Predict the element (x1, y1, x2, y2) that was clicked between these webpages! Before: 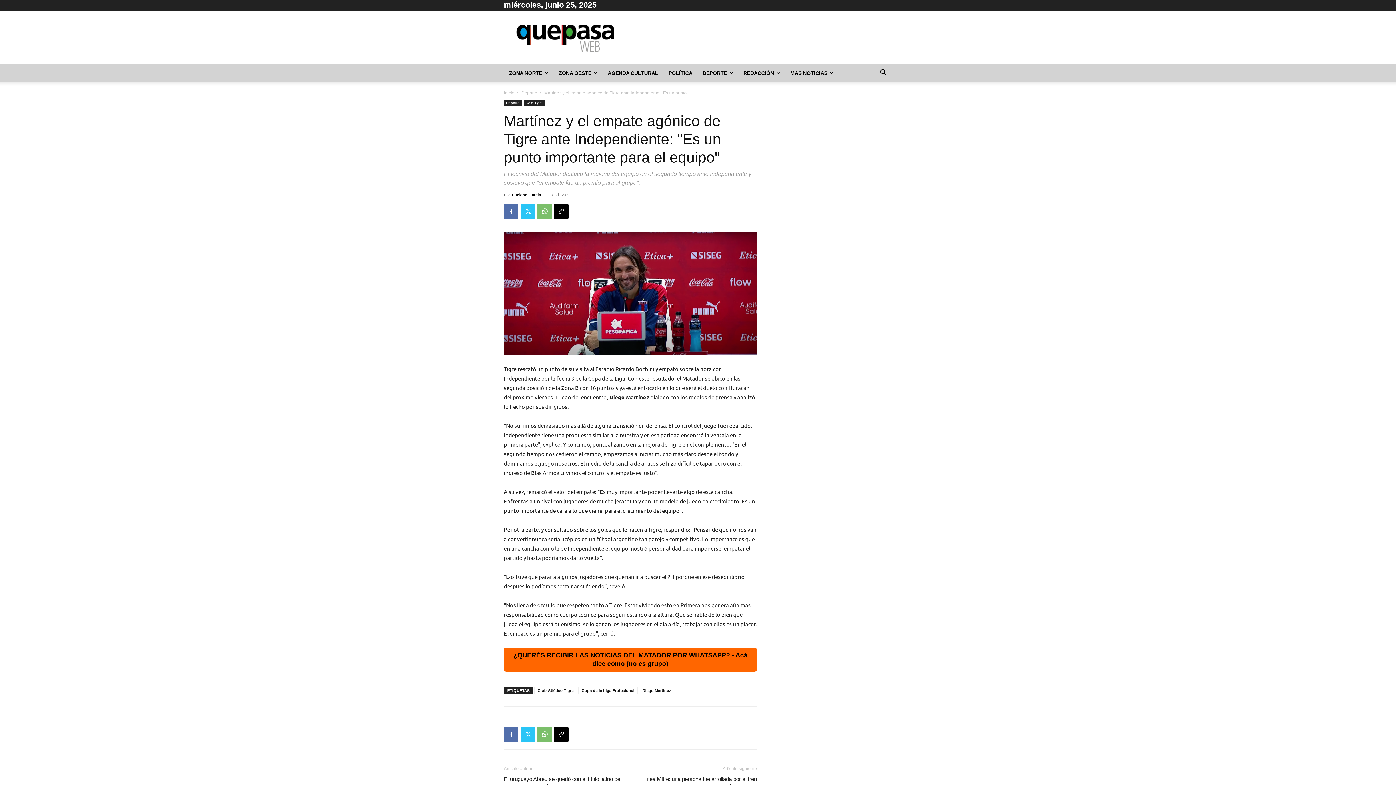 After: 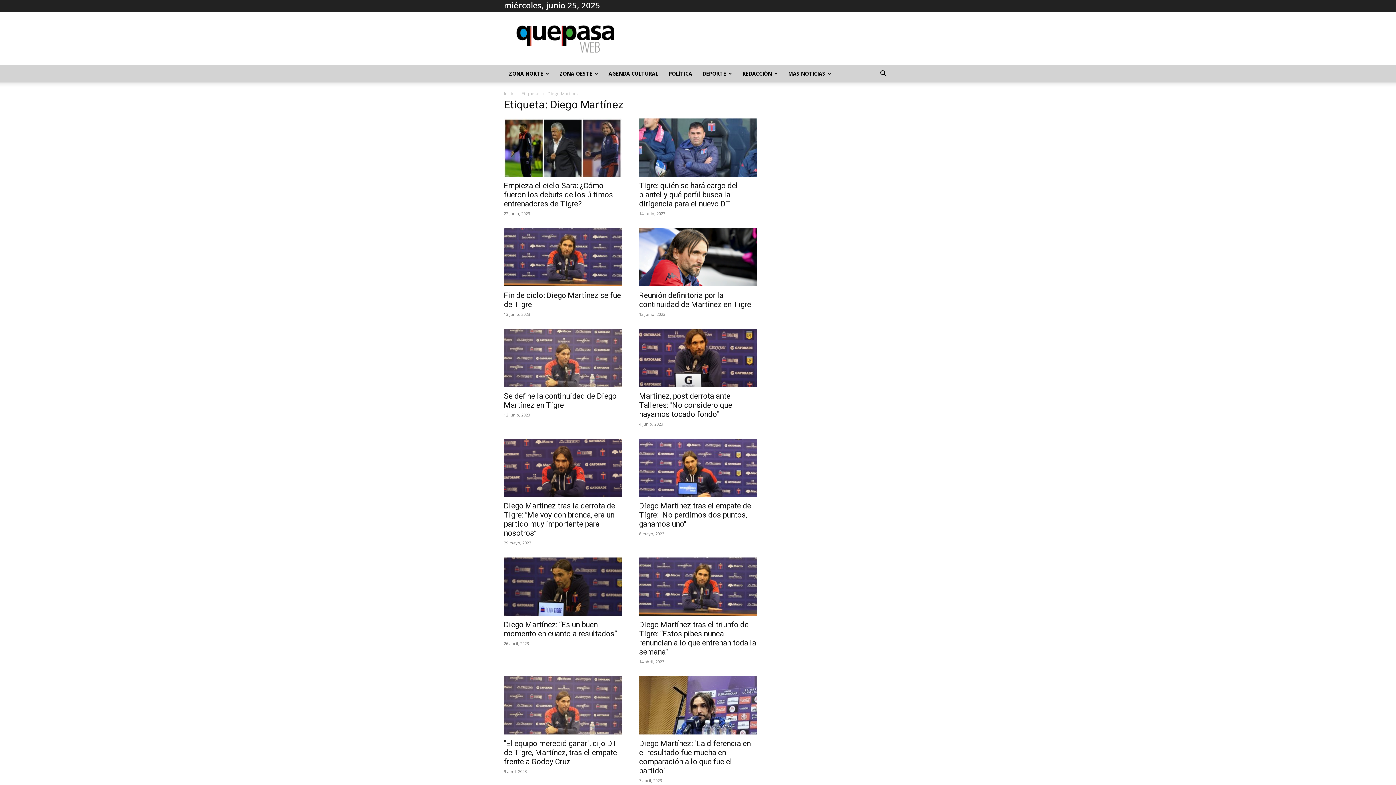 Action: label: Diego Martínez bbox: (639, 687, 674, 694)